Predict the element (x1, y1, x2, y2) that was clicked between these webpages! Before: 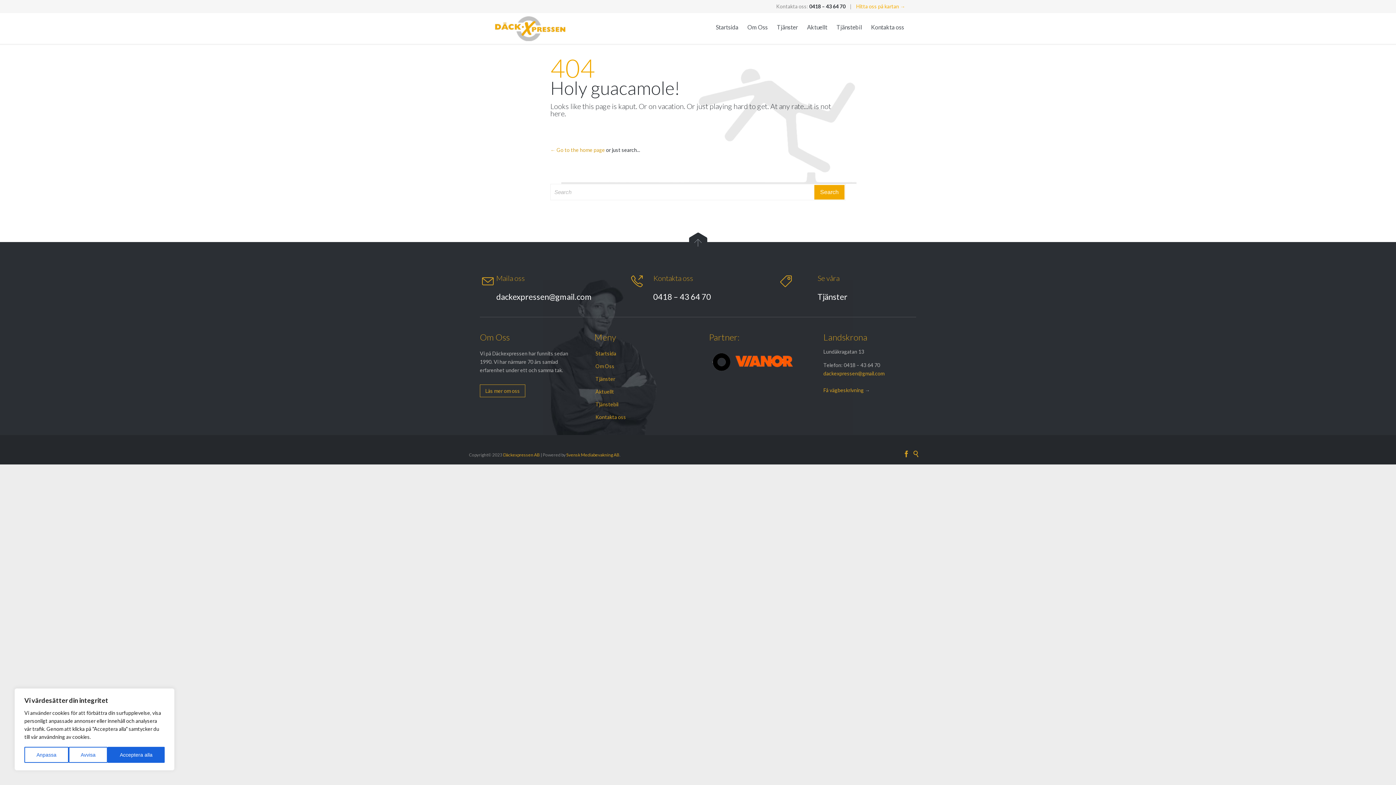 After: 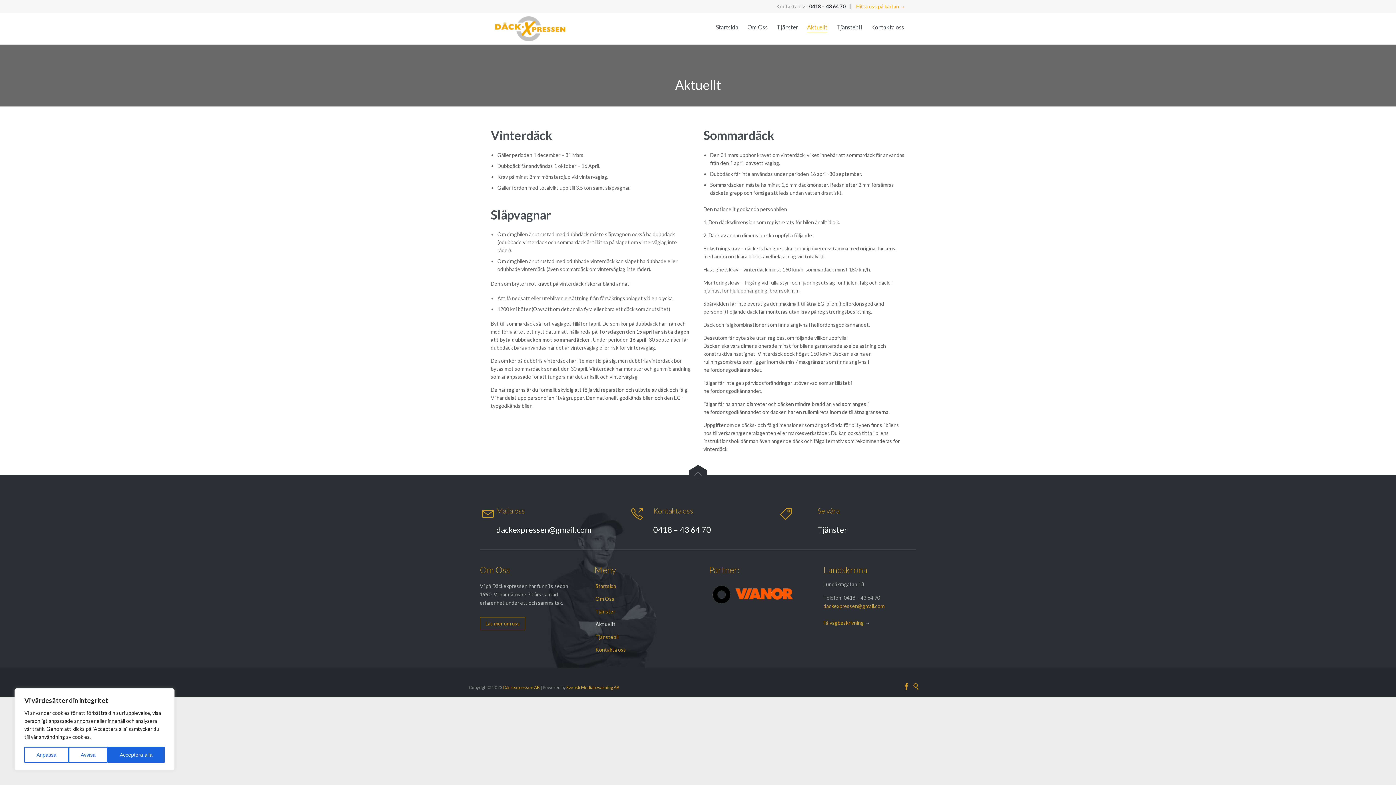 Action: label: Aktuellt bbox: (594, 386, 687, 398)